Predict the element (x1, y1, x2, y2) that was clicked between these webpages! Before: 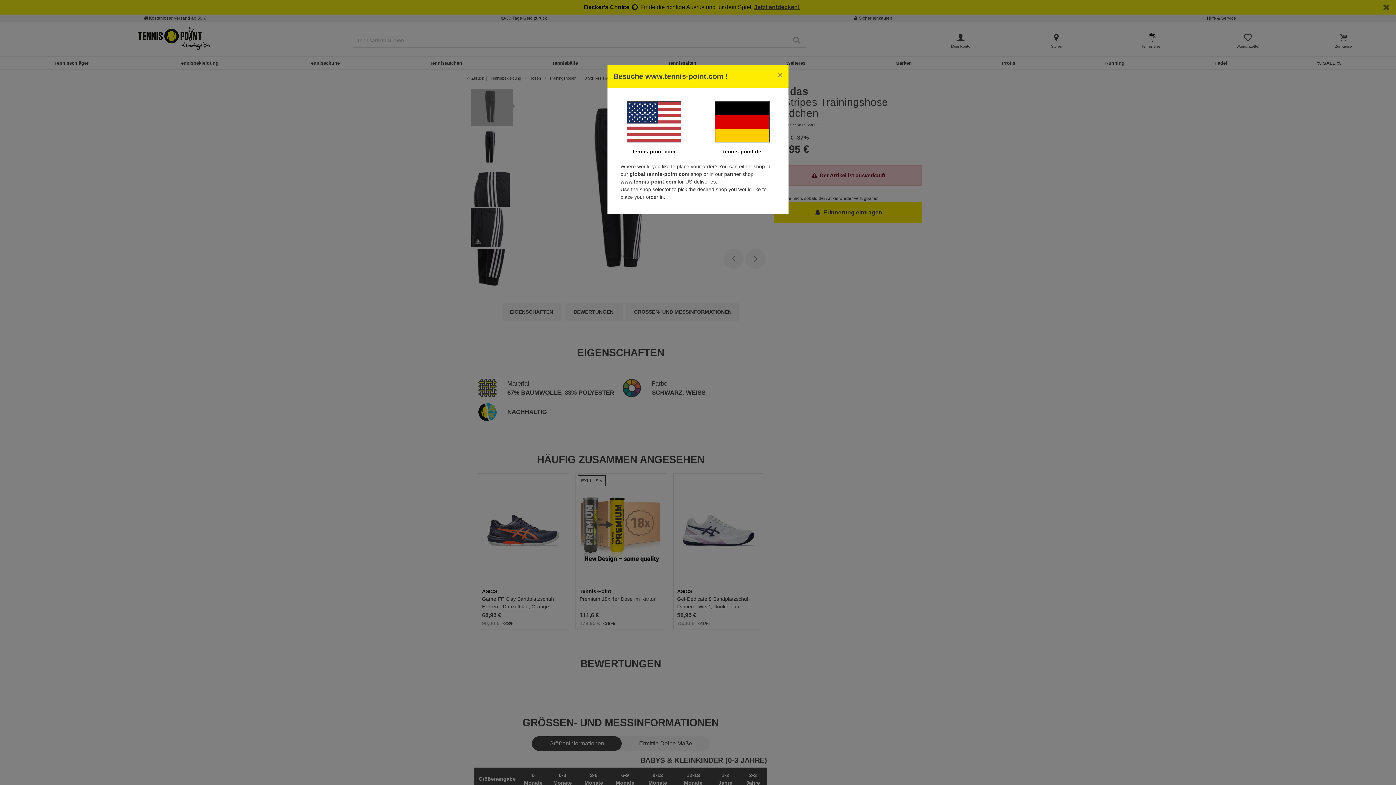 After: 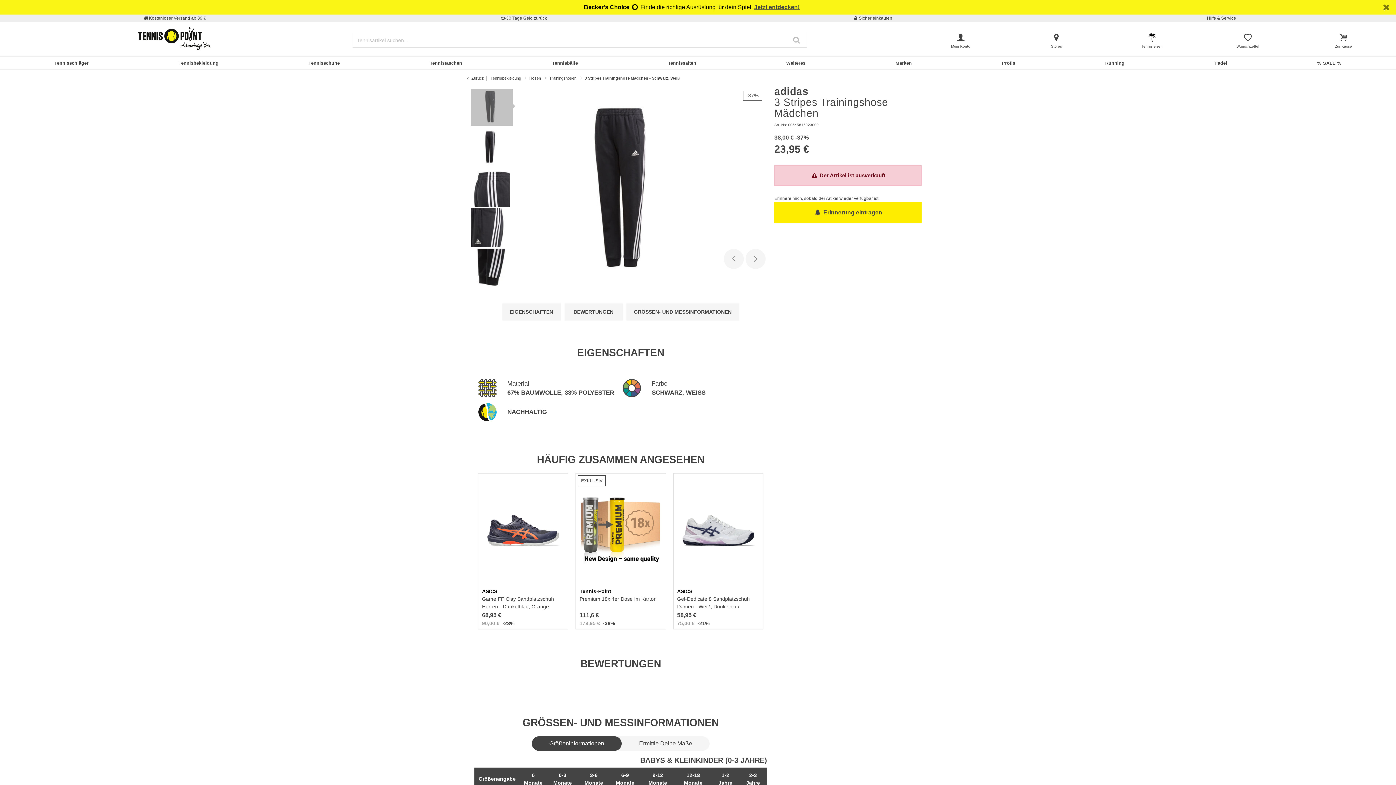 Action: bbox: (772, 65, 788, 85) label: Close